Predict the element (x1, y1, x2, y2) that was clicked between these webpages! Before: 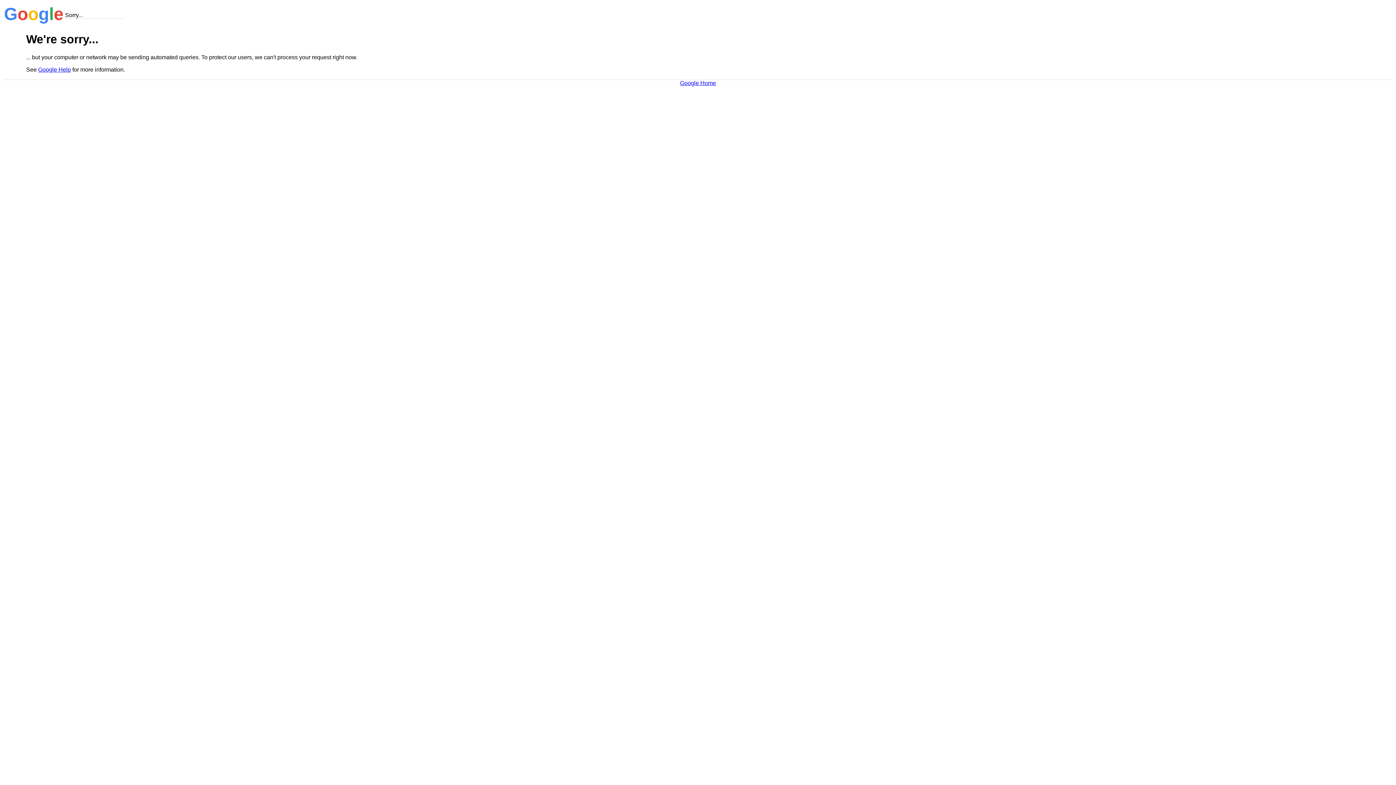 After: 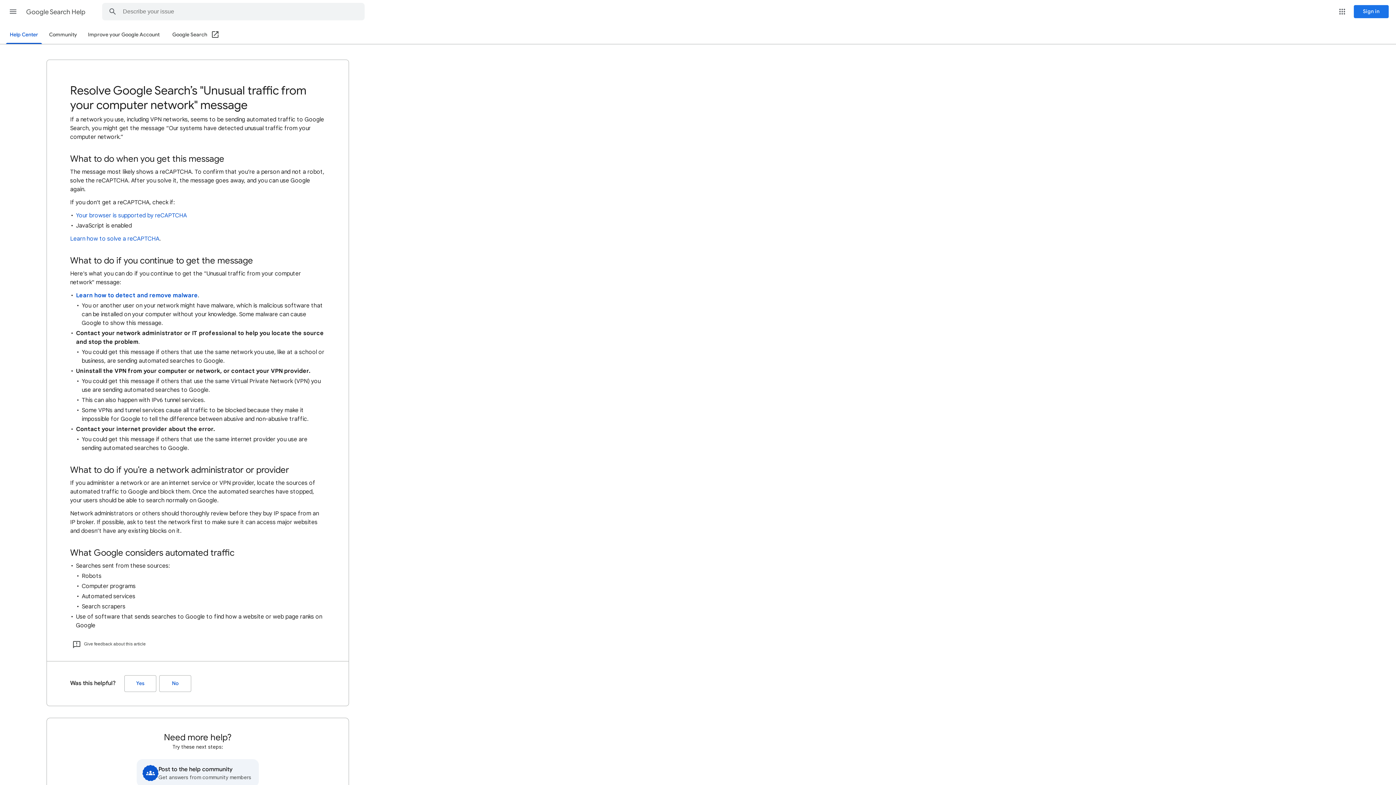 Action: bbox: (38, 66, 70, 72) label: Google Help